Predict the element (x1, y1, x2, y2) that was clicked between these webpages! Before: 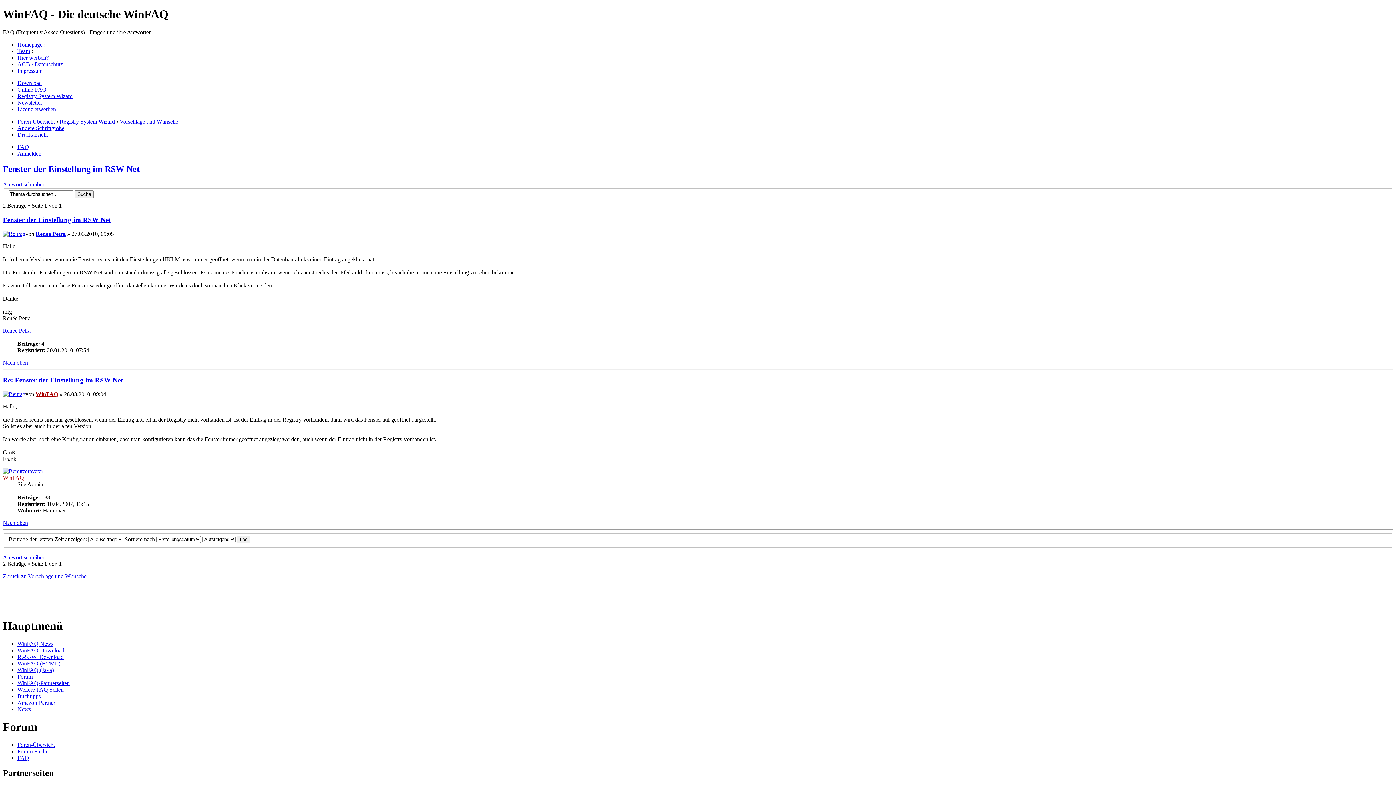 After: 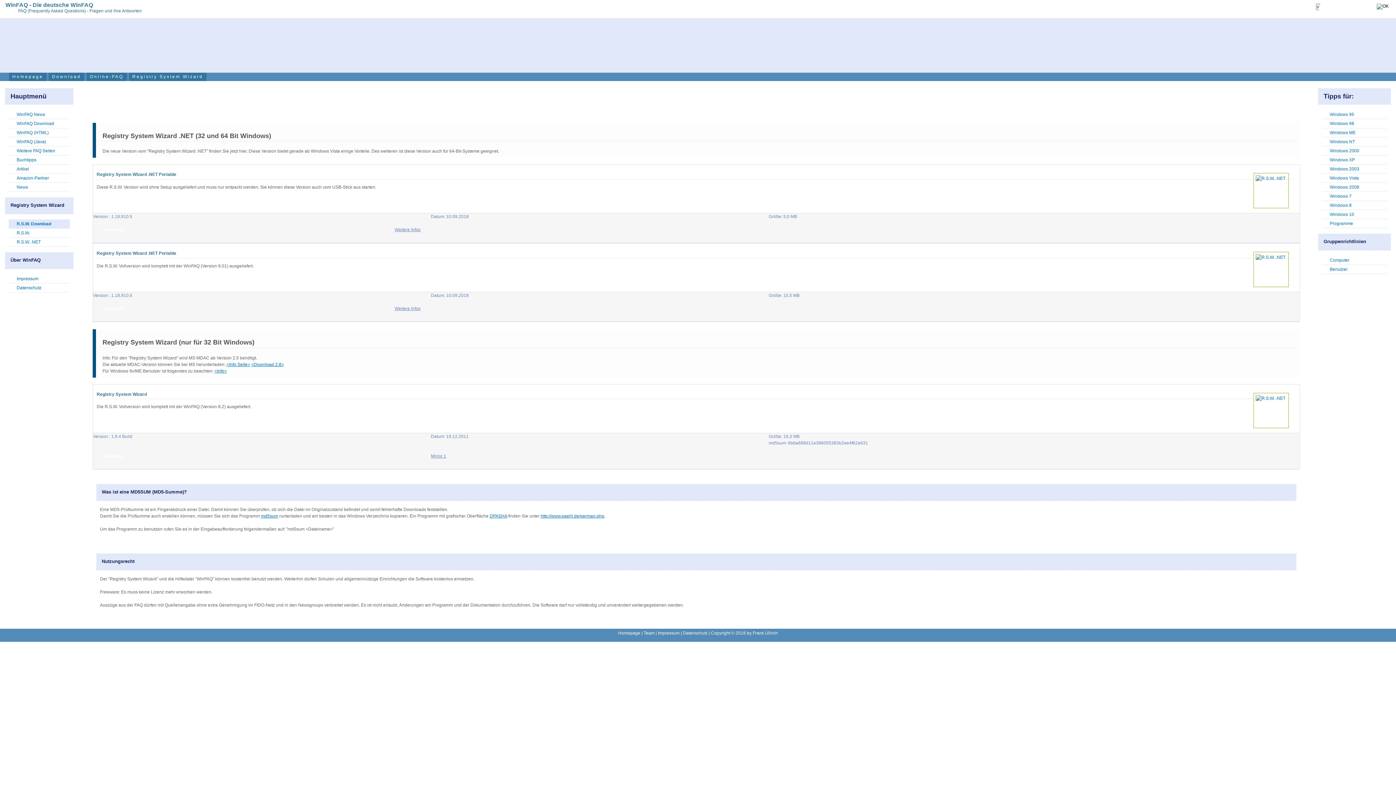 Action: label: R.-S.-W. Download bbox: (17, 654, 63, 660)